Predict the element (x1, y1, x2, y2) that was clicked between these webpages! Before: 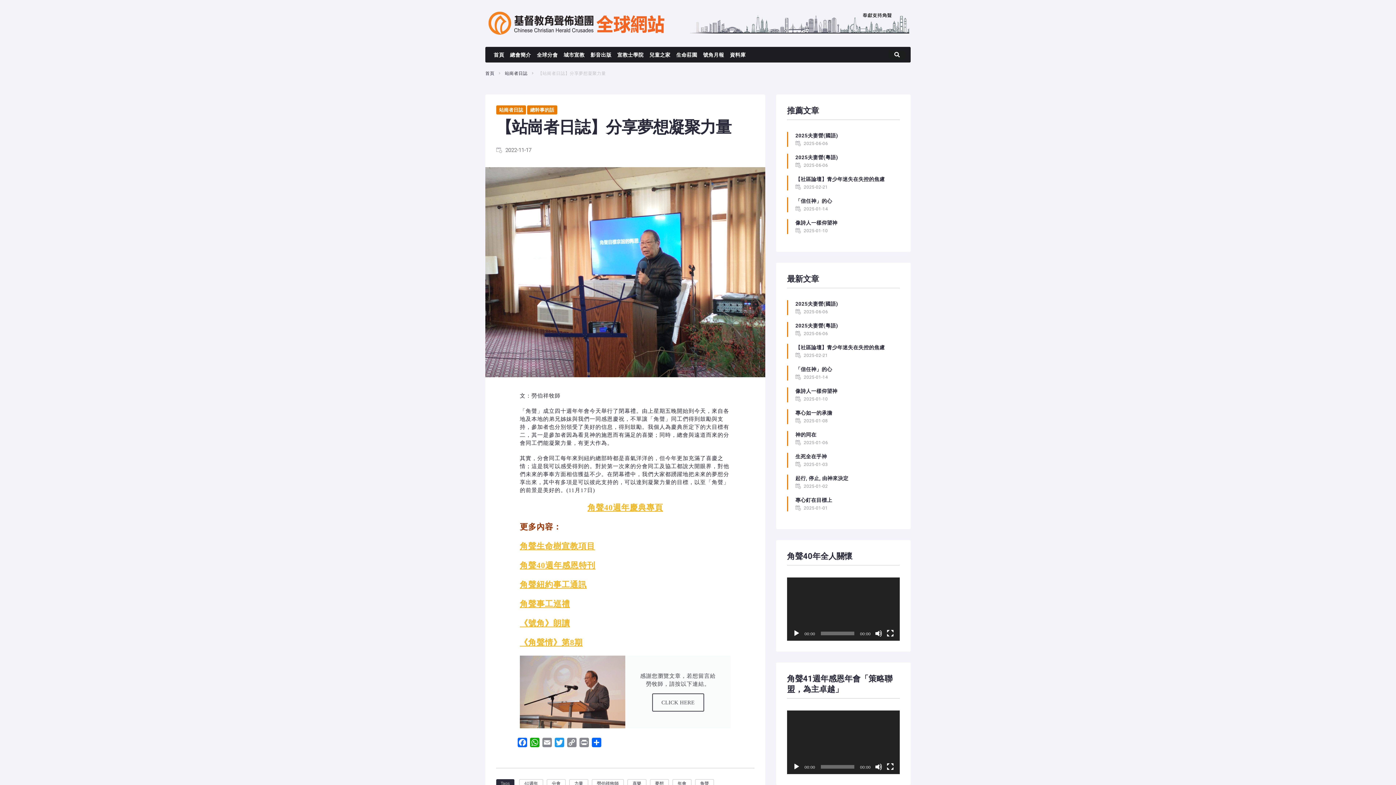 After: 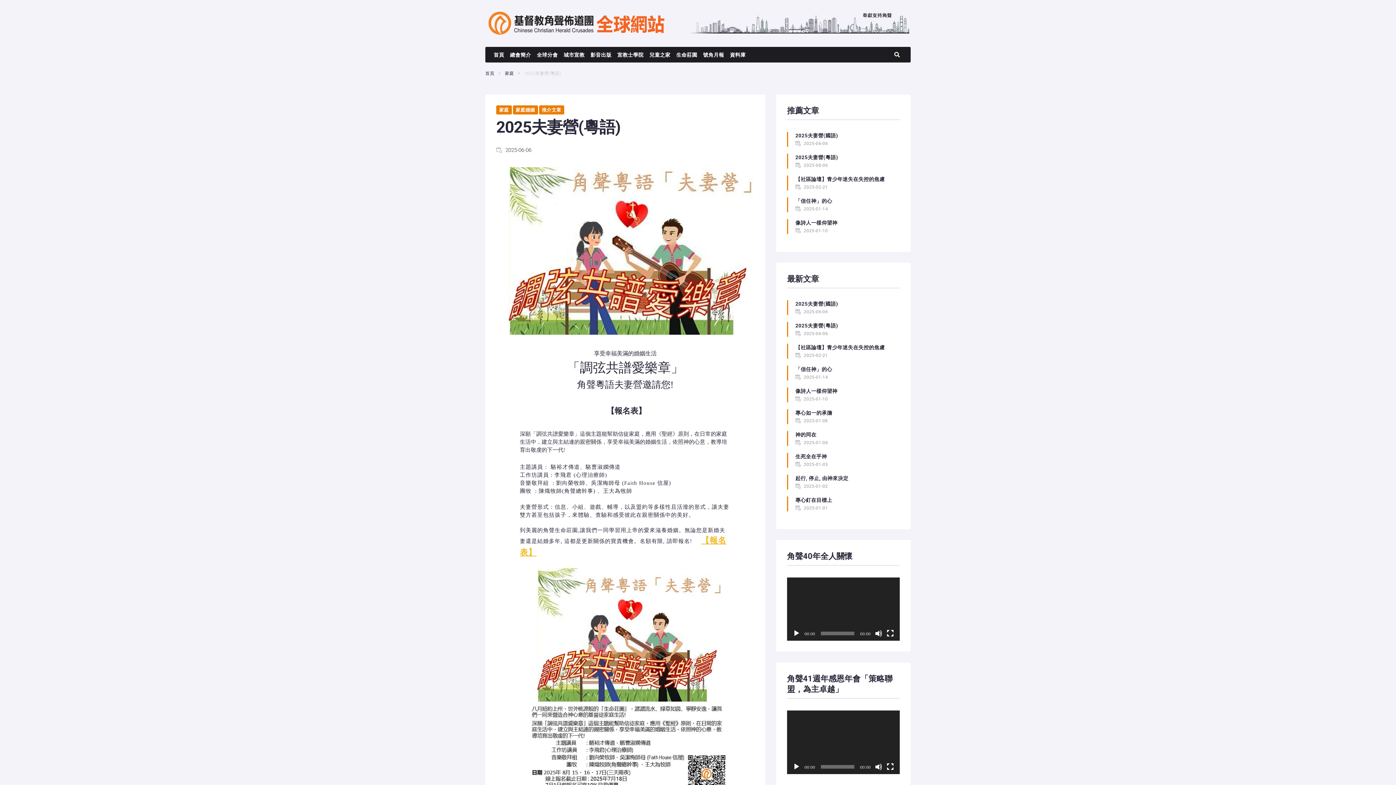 Action: bbox: (795, 153, 900, 161) label: 2025夫妻營(粵語)